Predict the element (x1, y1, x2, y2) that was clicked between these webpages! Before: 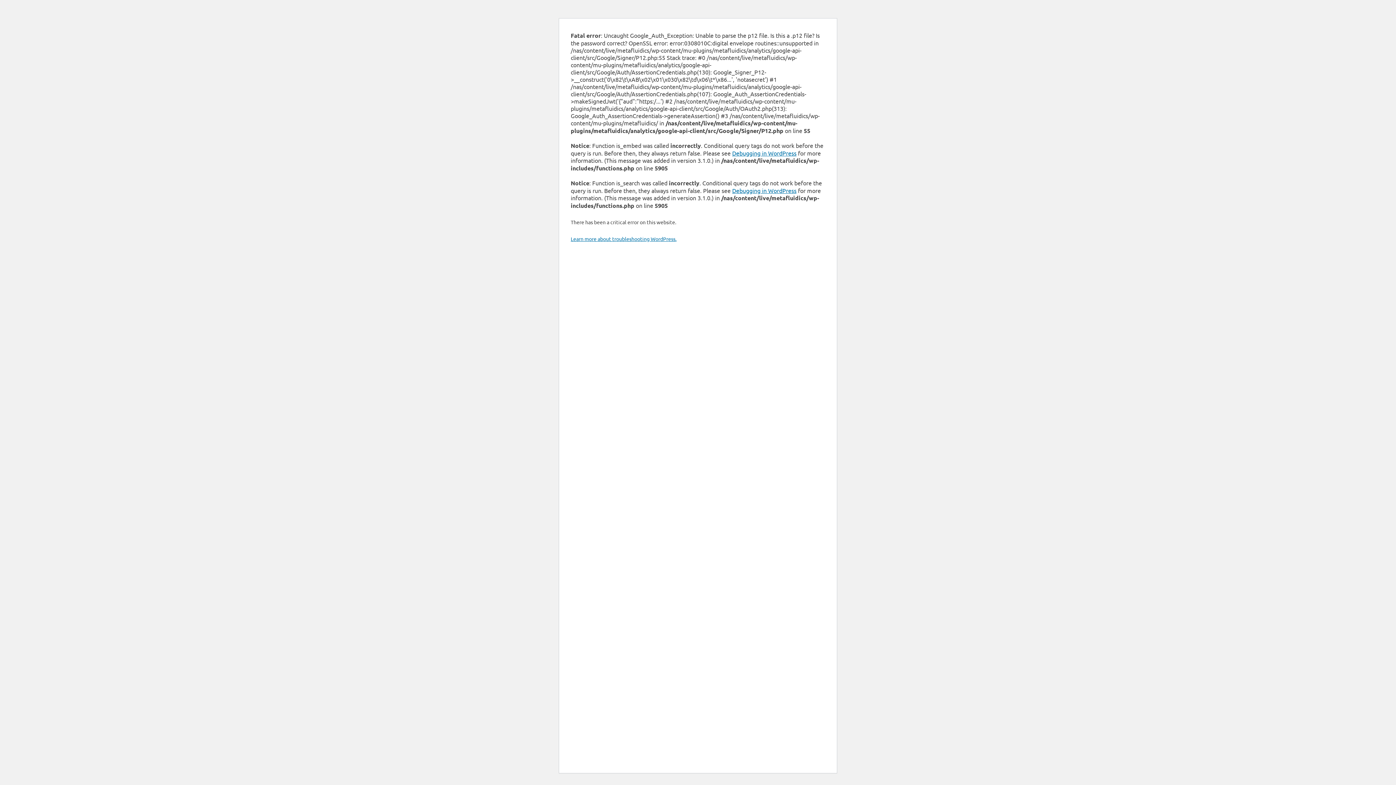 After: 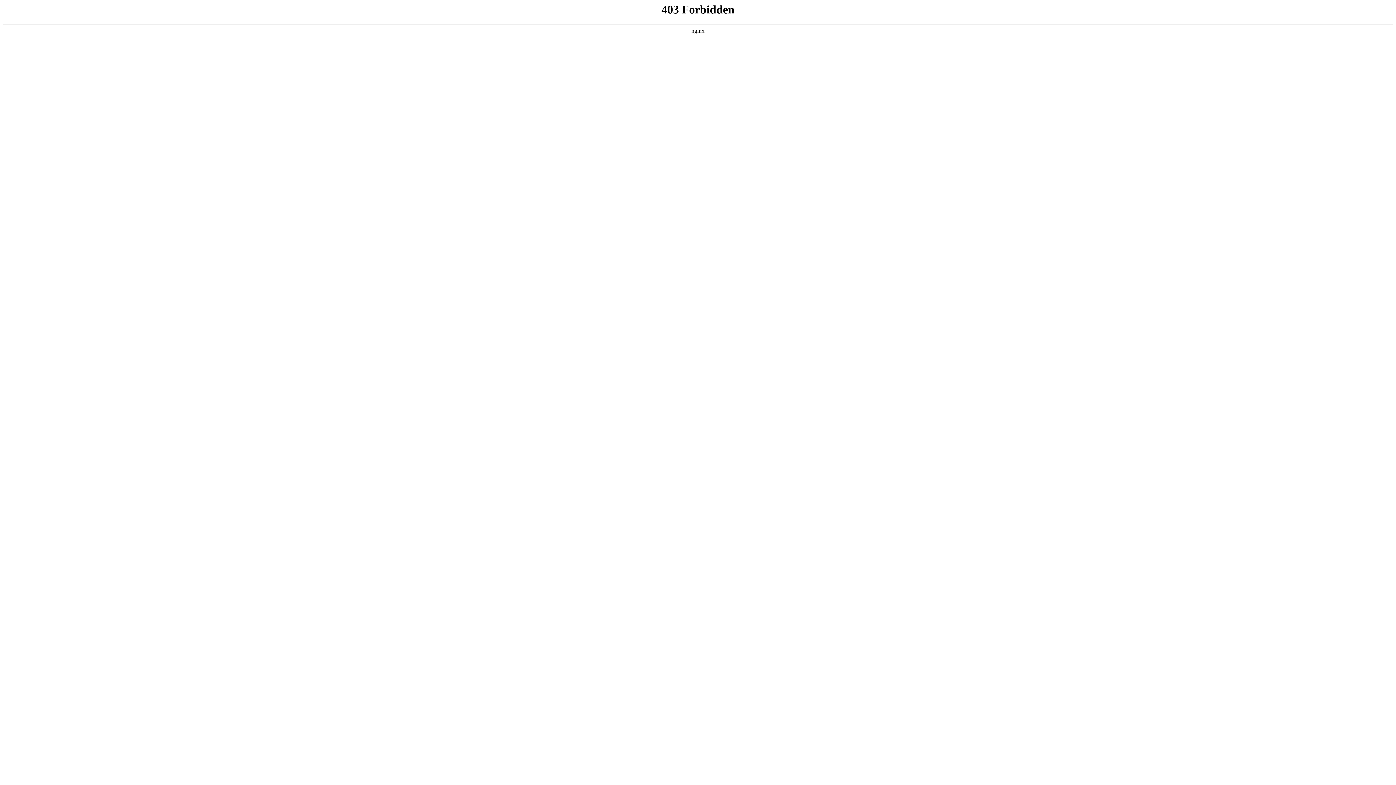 Action: bbox: (732, 149, 796, 156) label: Debugging in WordPress